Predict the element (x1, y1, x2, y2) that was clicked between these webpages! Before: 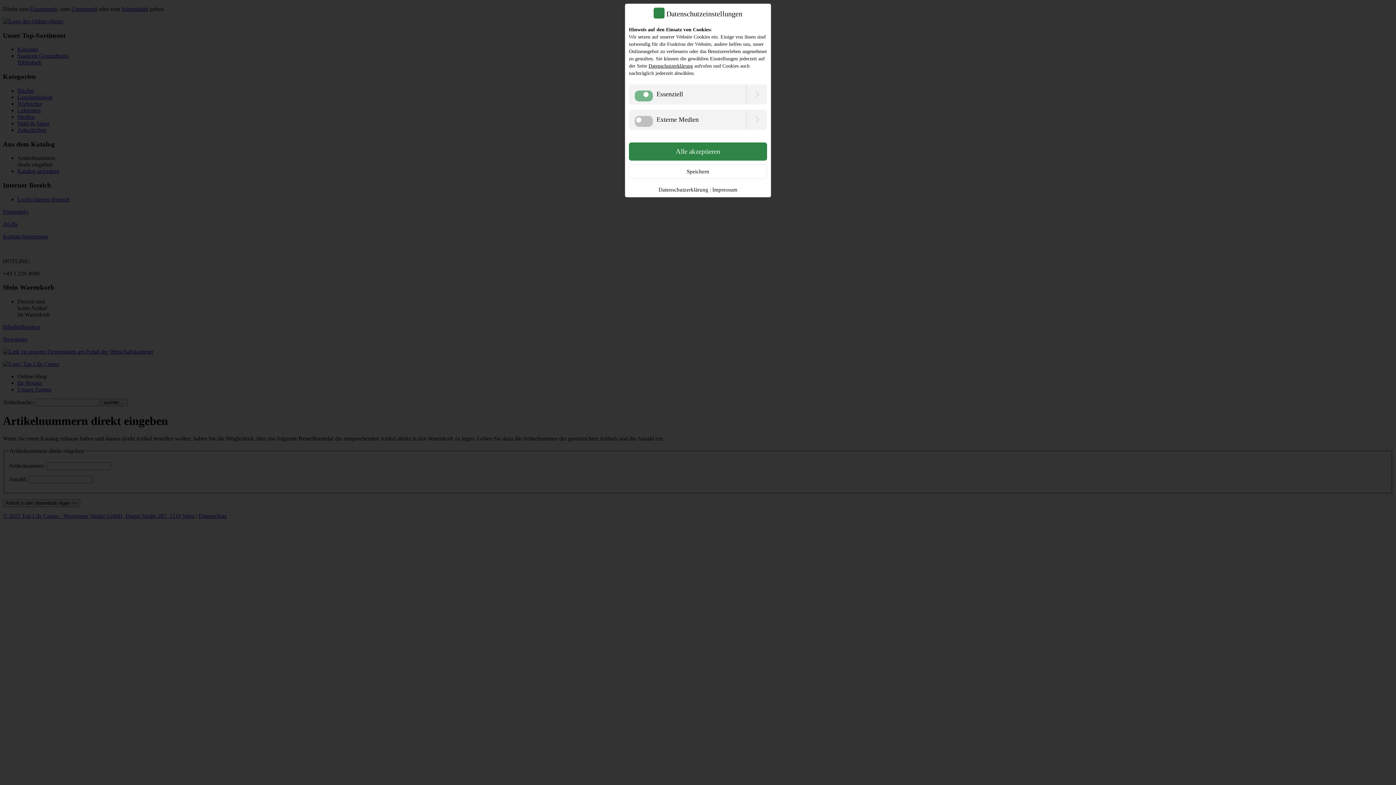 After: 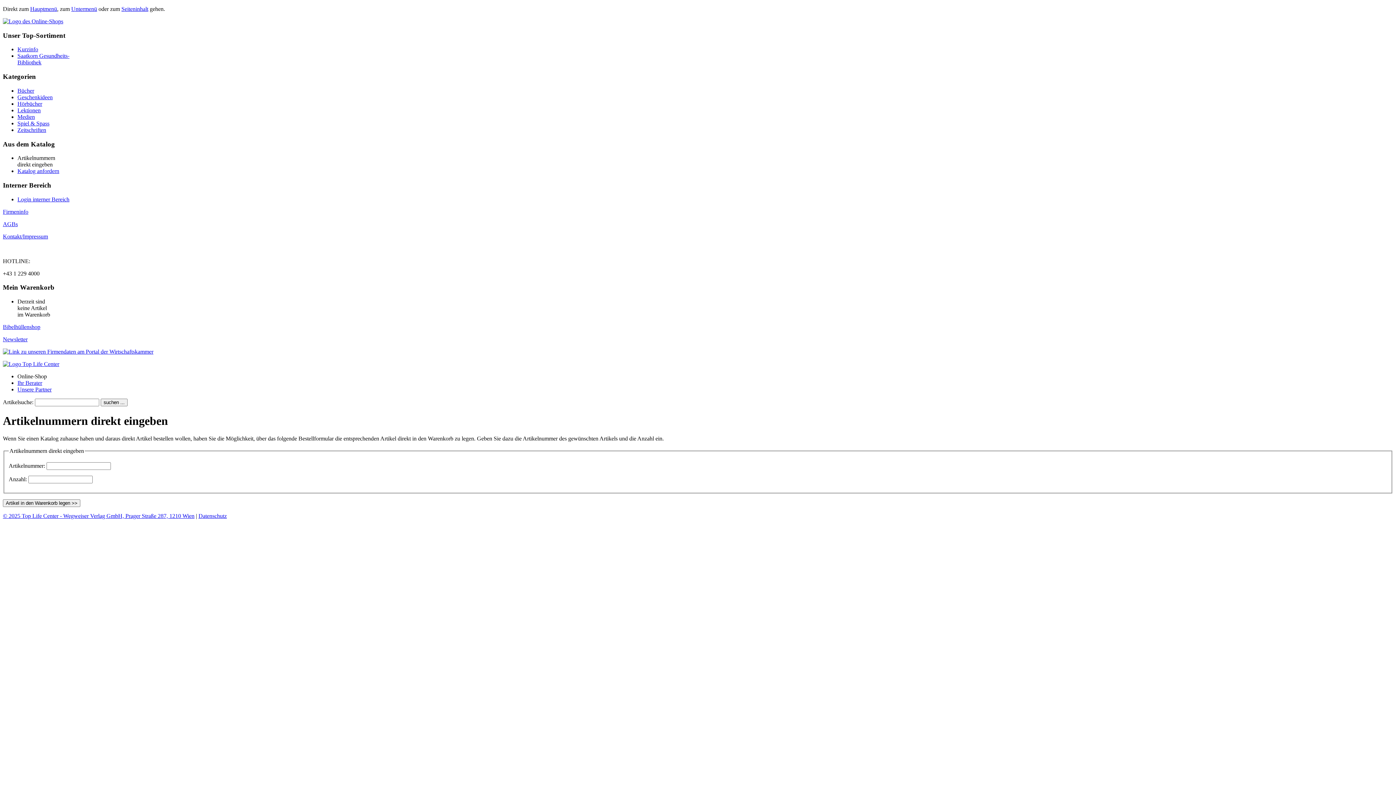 Action: bbox: (629, 142, 767, 160) label: Alle akzeptieren